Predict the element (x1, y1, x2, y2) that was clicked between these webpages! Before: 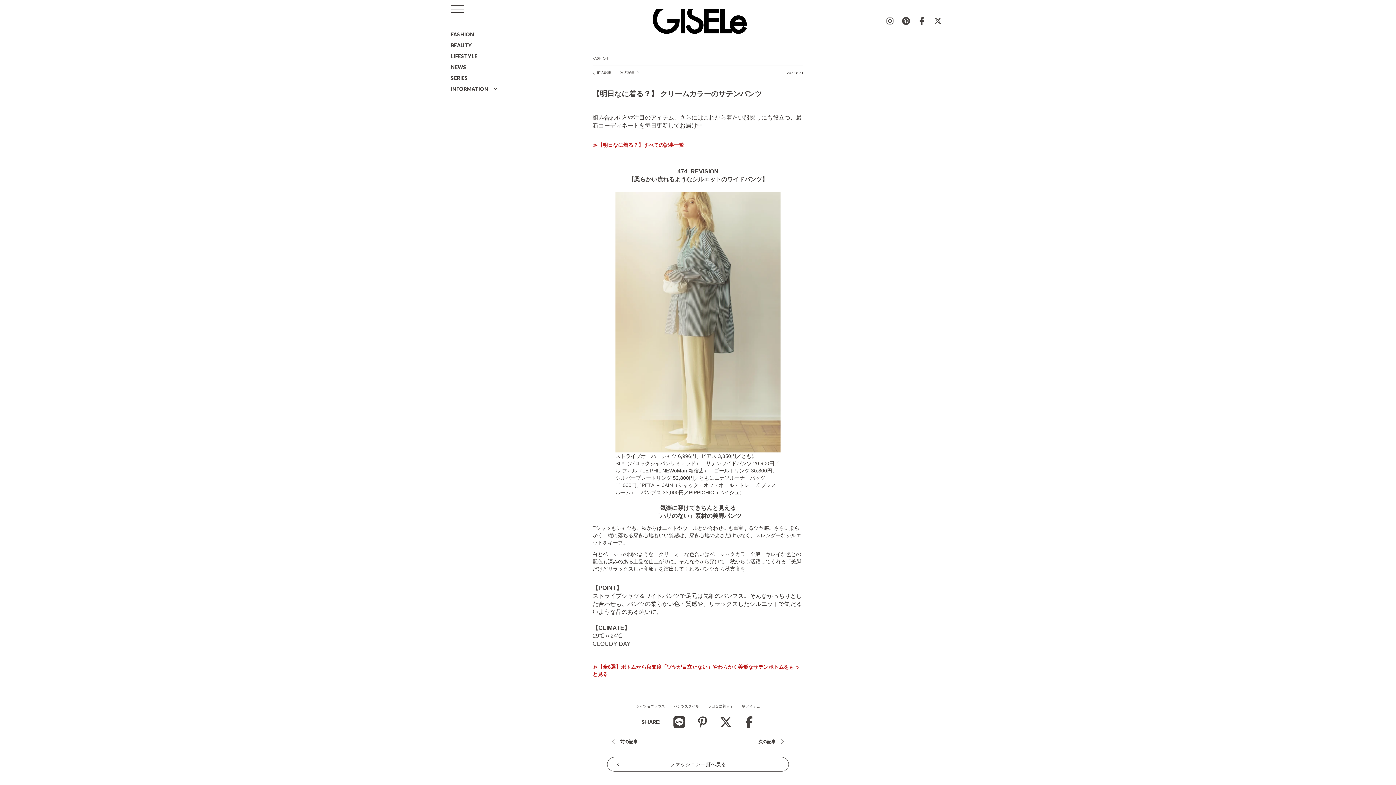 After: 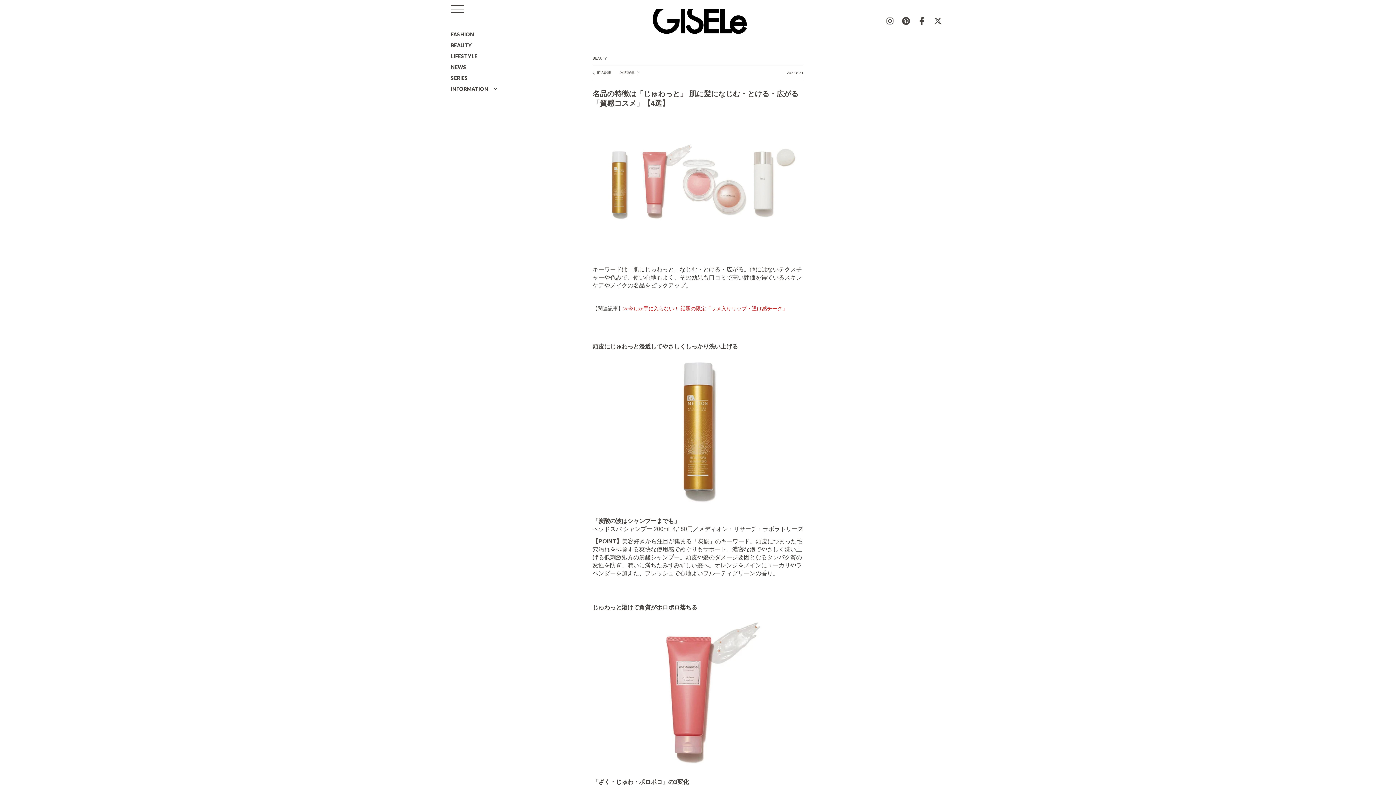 Action: label: 前の記事 bbox: (592, 70, 611, 75)